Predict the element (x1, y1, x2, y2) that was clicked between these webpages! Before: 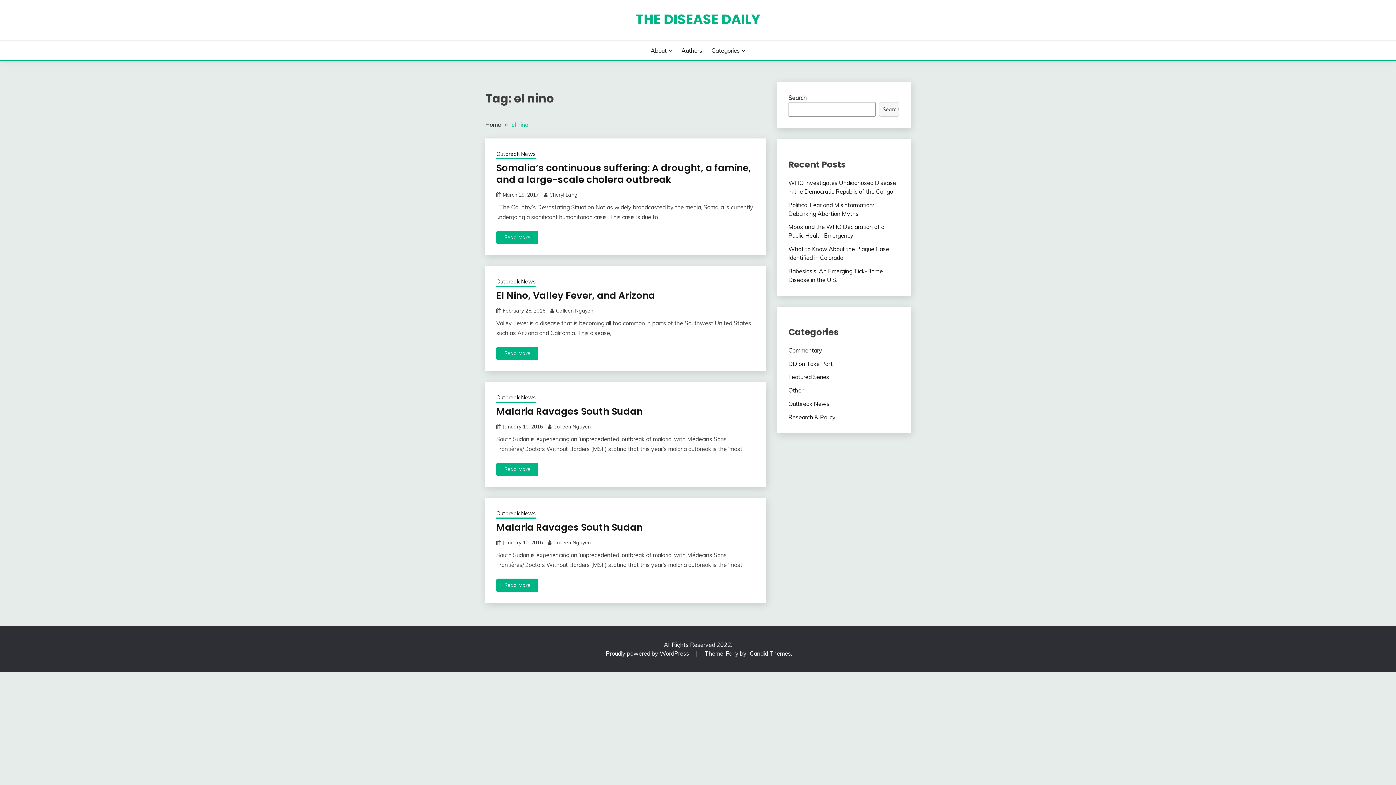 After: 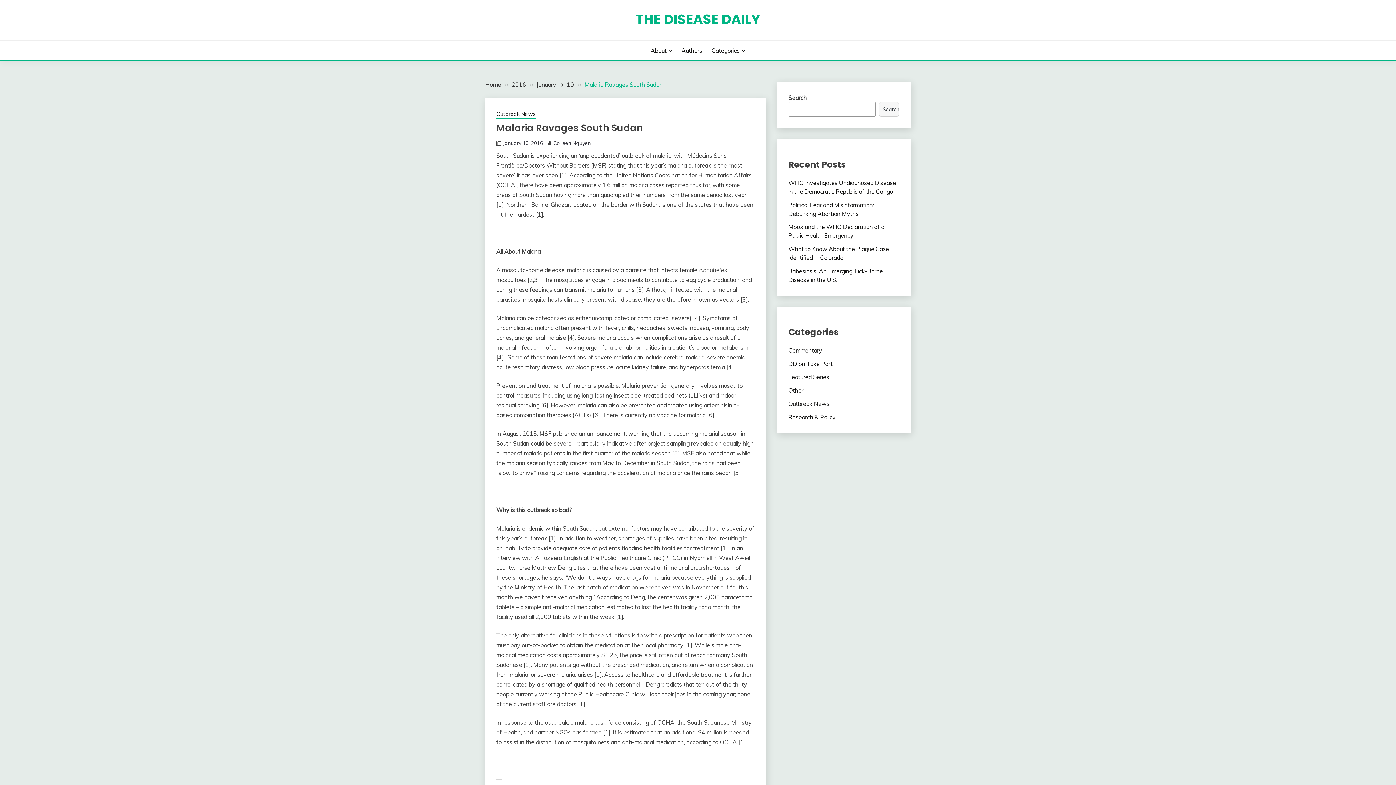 Action: label: January 10, 2016 bbox: (502, 539, 542, 546)